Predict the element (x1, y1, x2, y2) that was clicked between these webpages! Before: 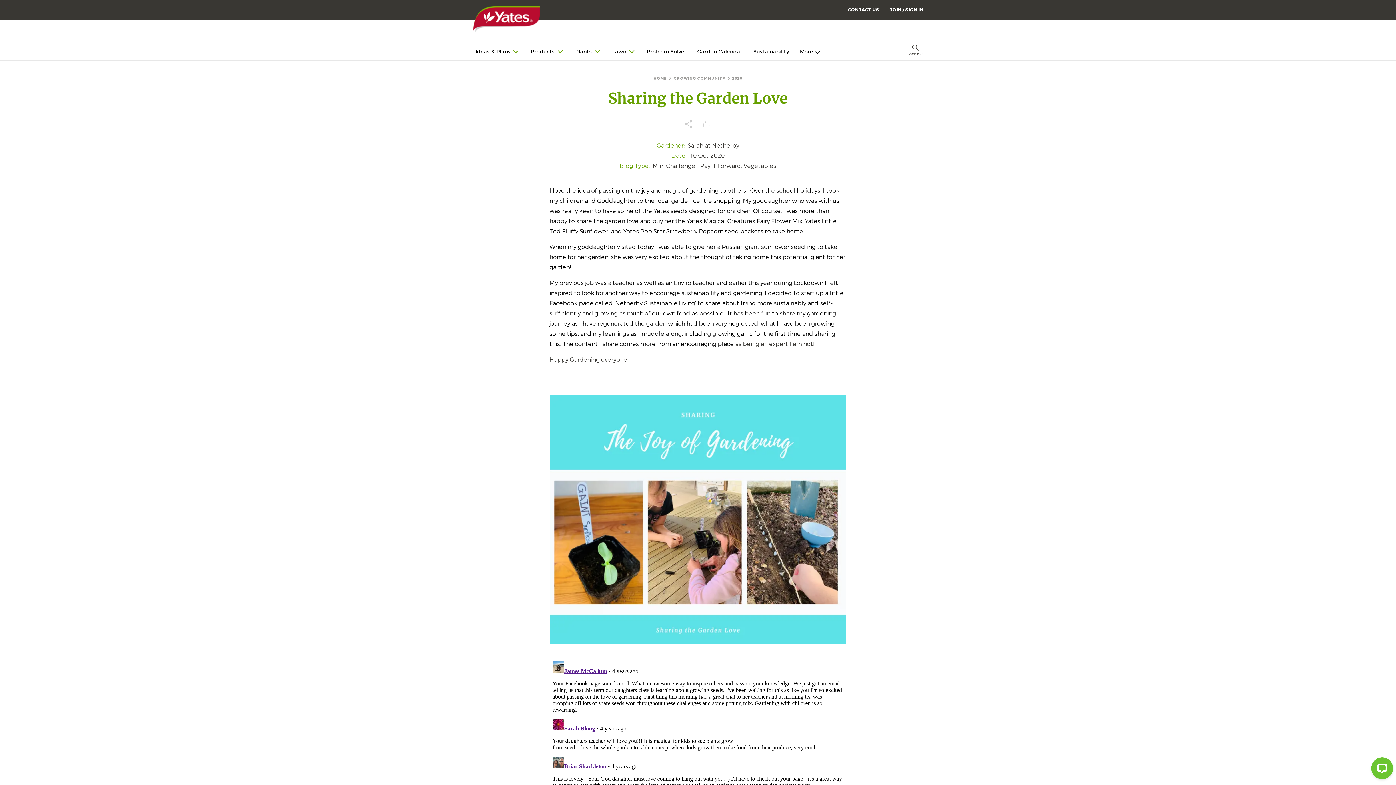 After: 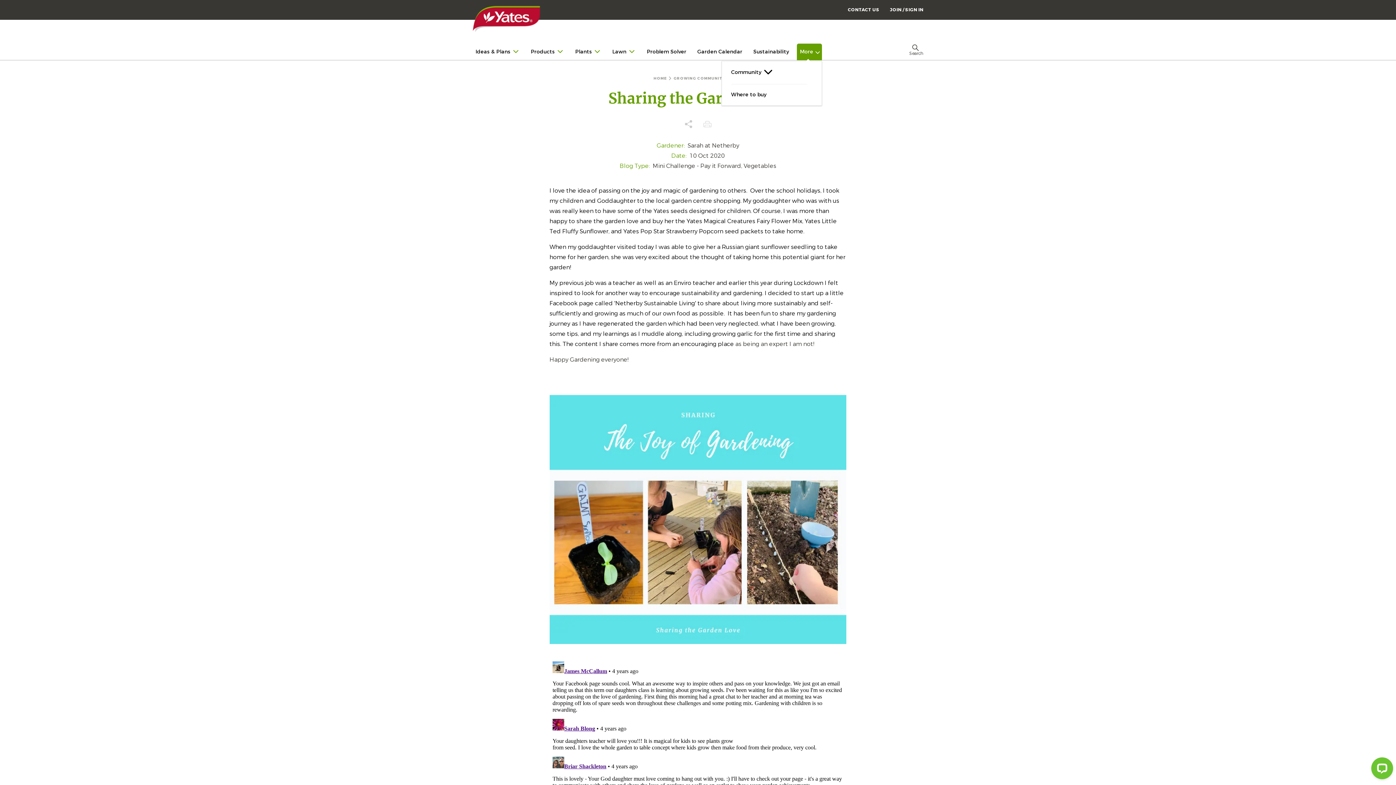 Action: bbox: (797, 43, 822, 60) label: More